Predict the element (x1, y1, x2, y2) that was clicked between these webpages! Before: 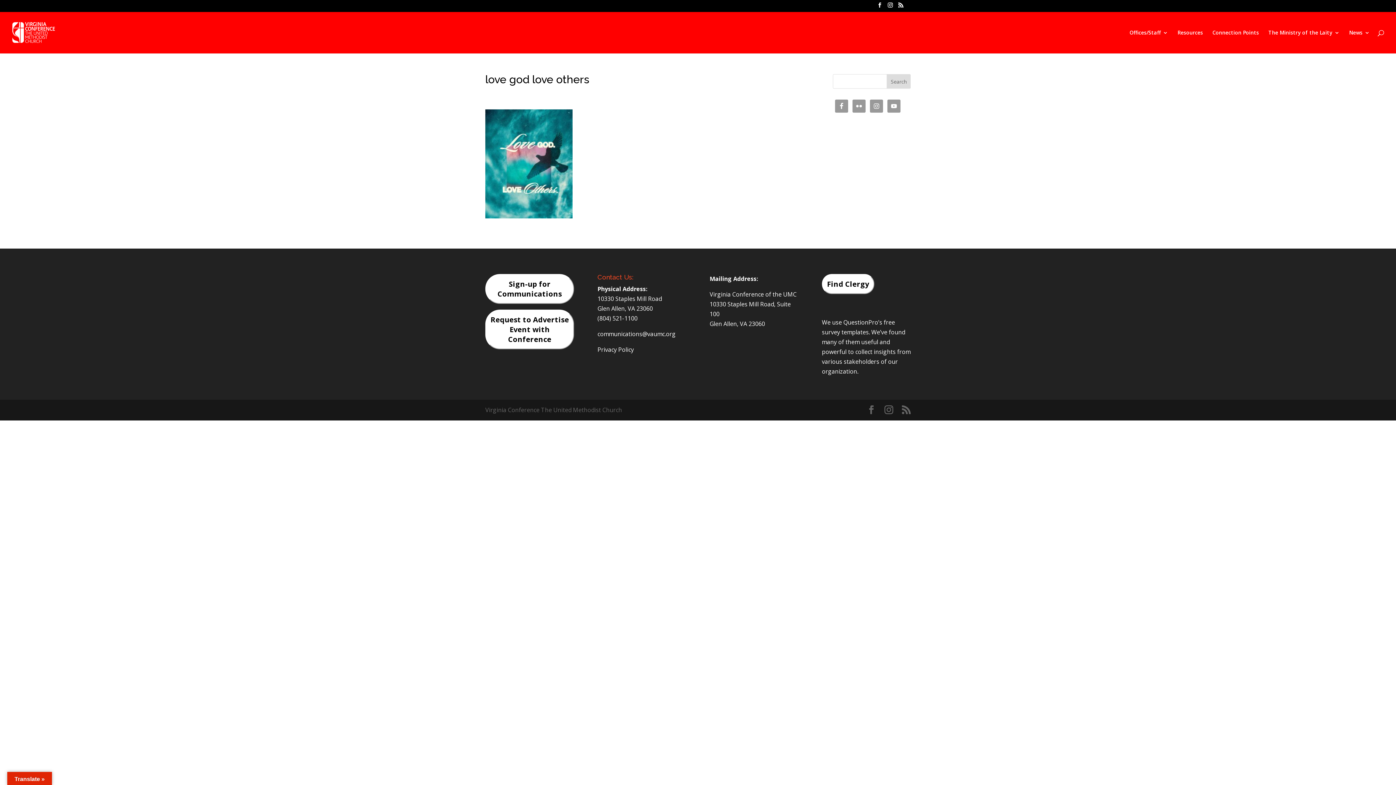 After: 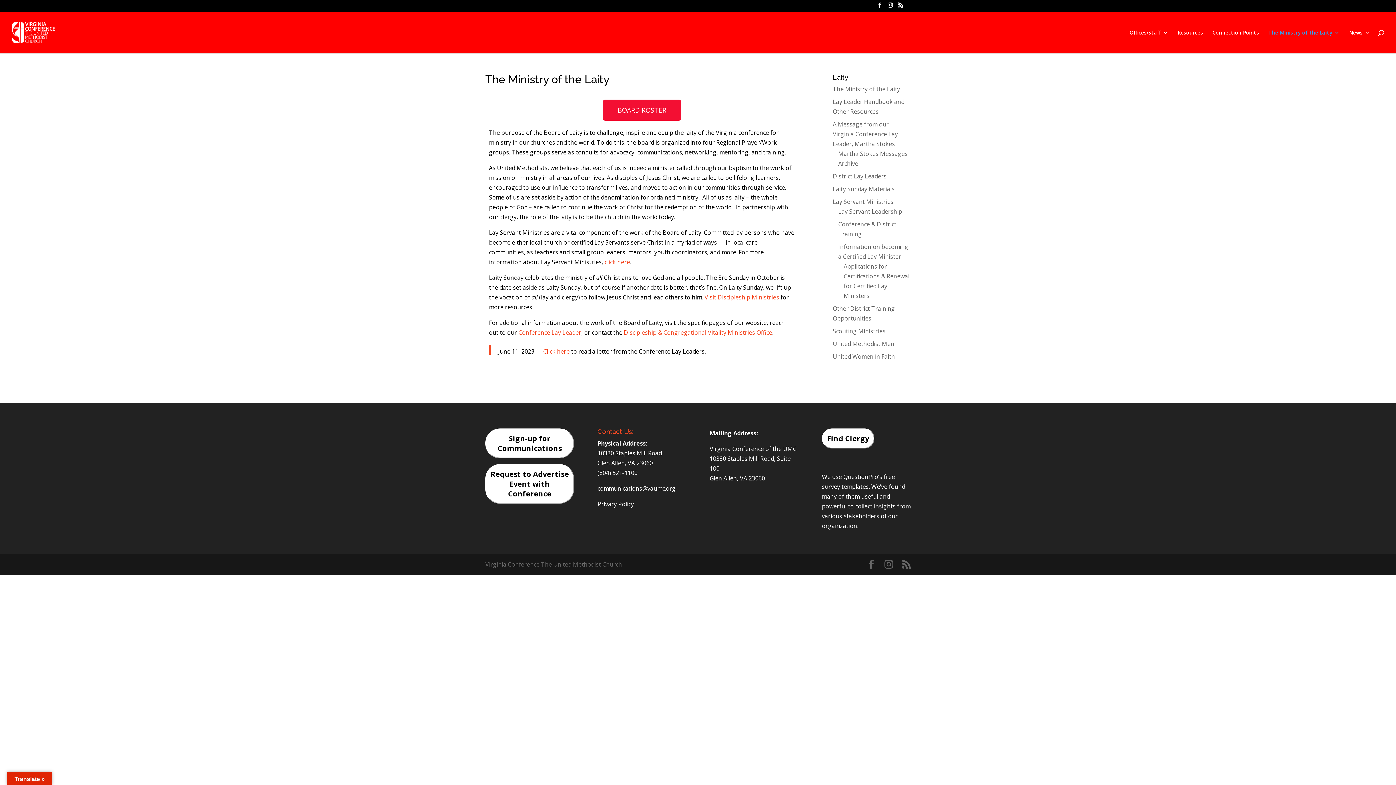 Action: label: The Ministry of the Laity bbox: (1268, 30, 1340, 53)